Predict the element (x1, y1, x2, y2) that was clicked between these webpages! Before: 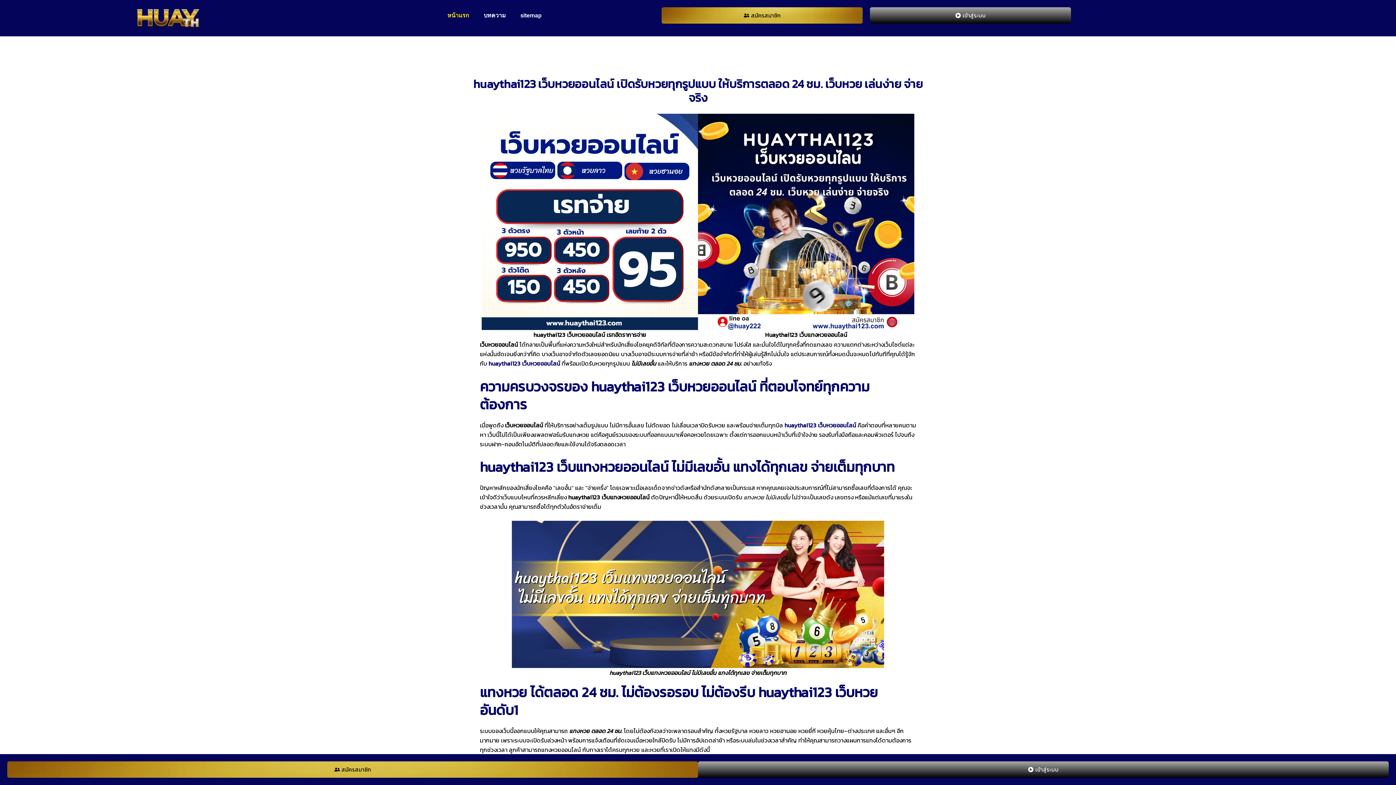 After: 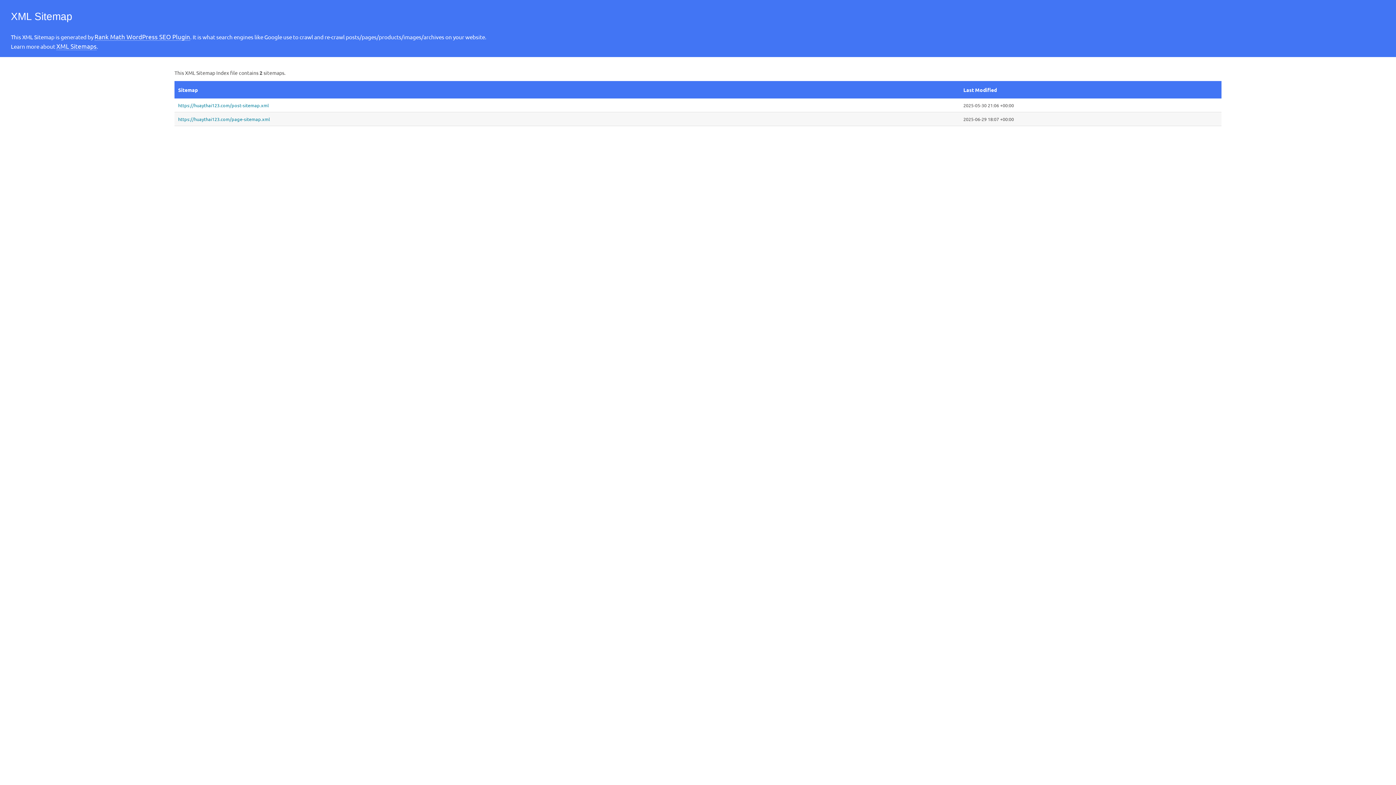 Action: label: sitemap bbox: (513, 7, 548, 24)